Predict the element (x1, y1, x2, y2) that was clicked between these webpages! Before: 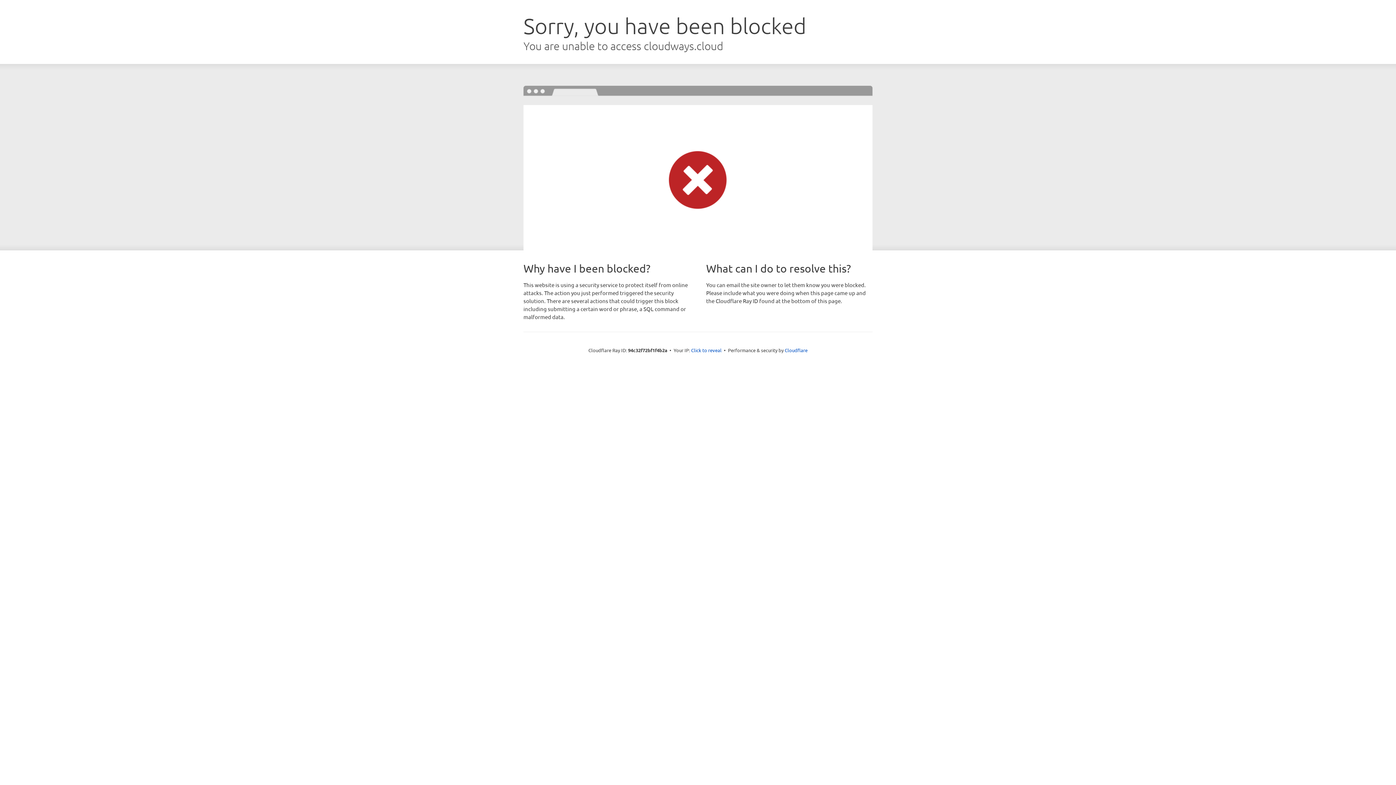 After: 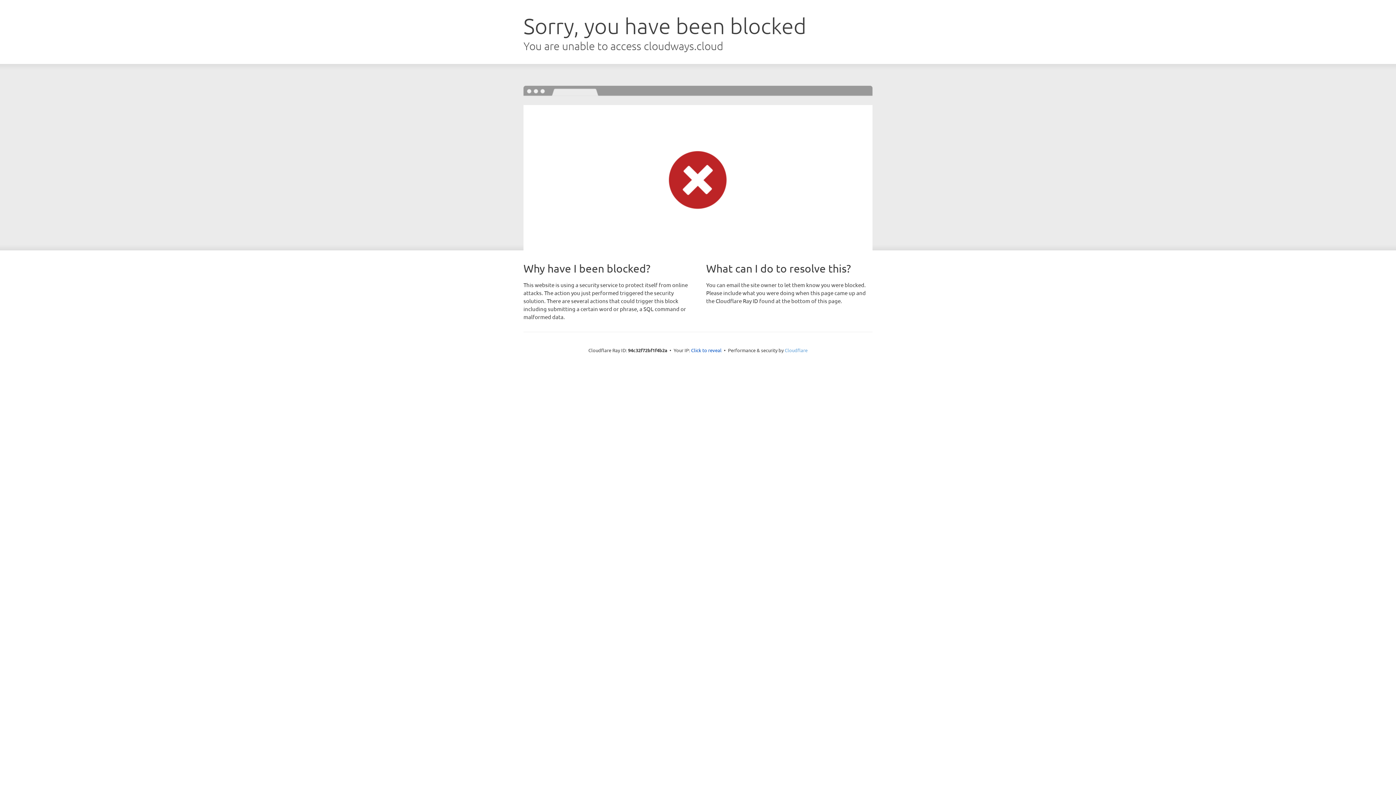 Action: label: Cloudflare bbox: (784, 347, 807, 353)